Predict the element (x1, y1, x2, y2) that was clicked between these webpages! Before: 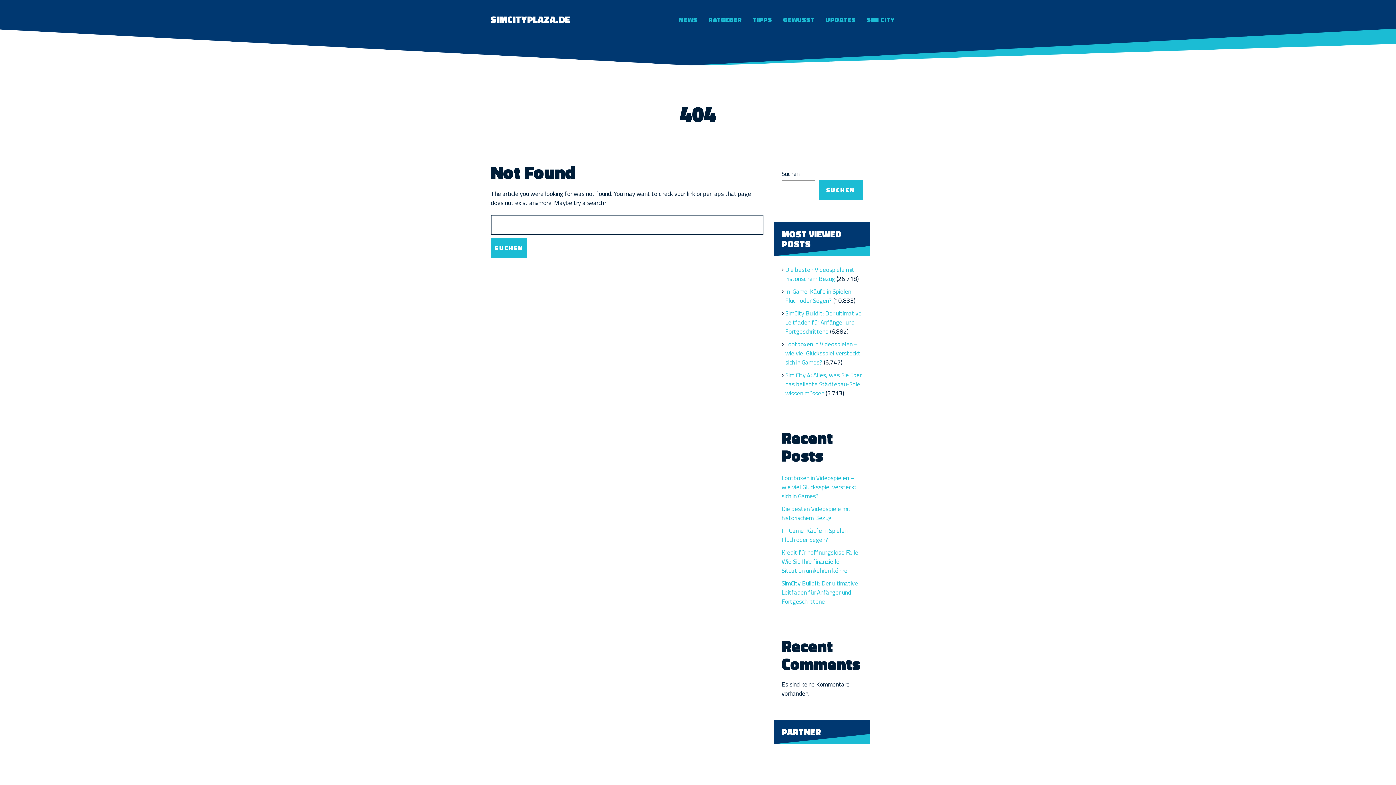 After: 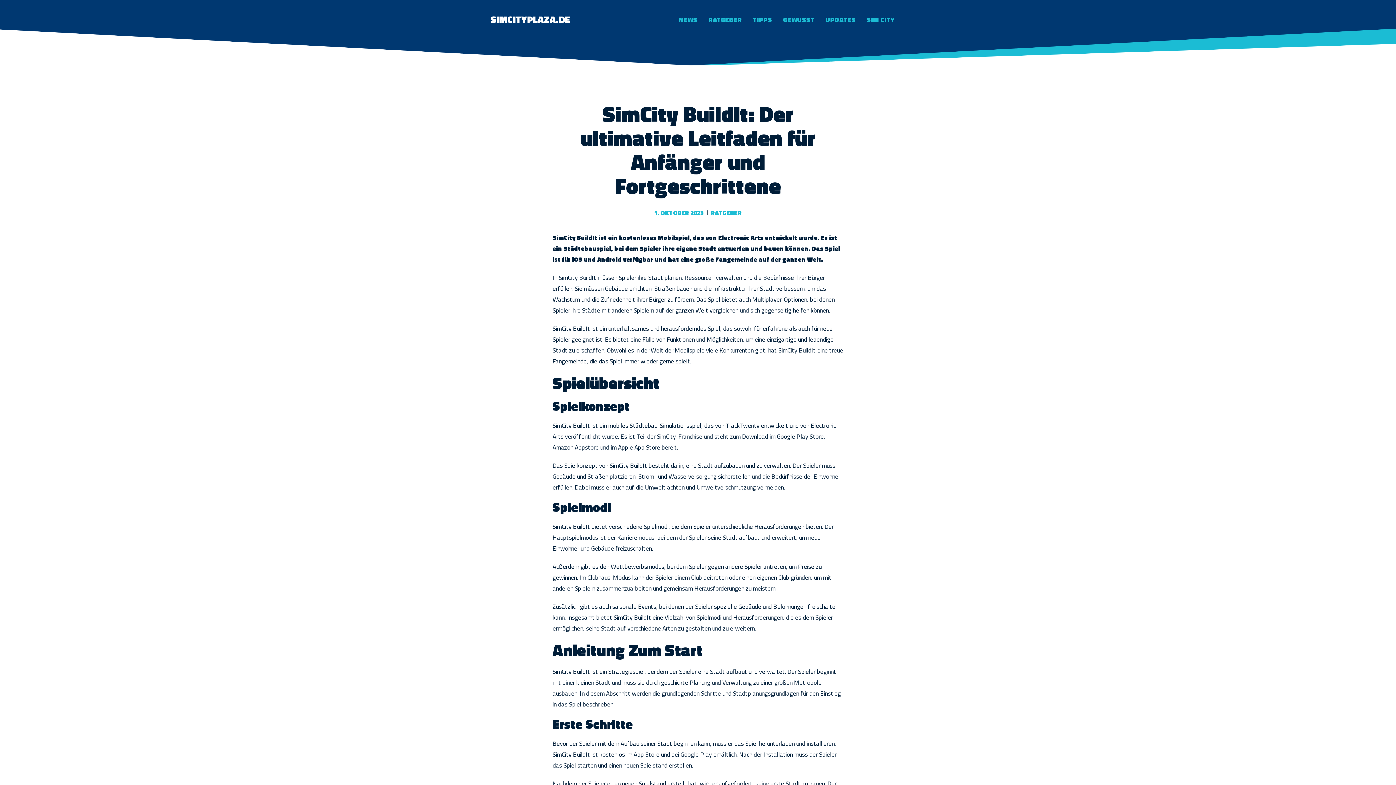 Action: label: SimCity BuildIt: Der ultimative Leitfaden für Anfänger und Fortgeschrittene bbox: (785, 308, 861, 336)